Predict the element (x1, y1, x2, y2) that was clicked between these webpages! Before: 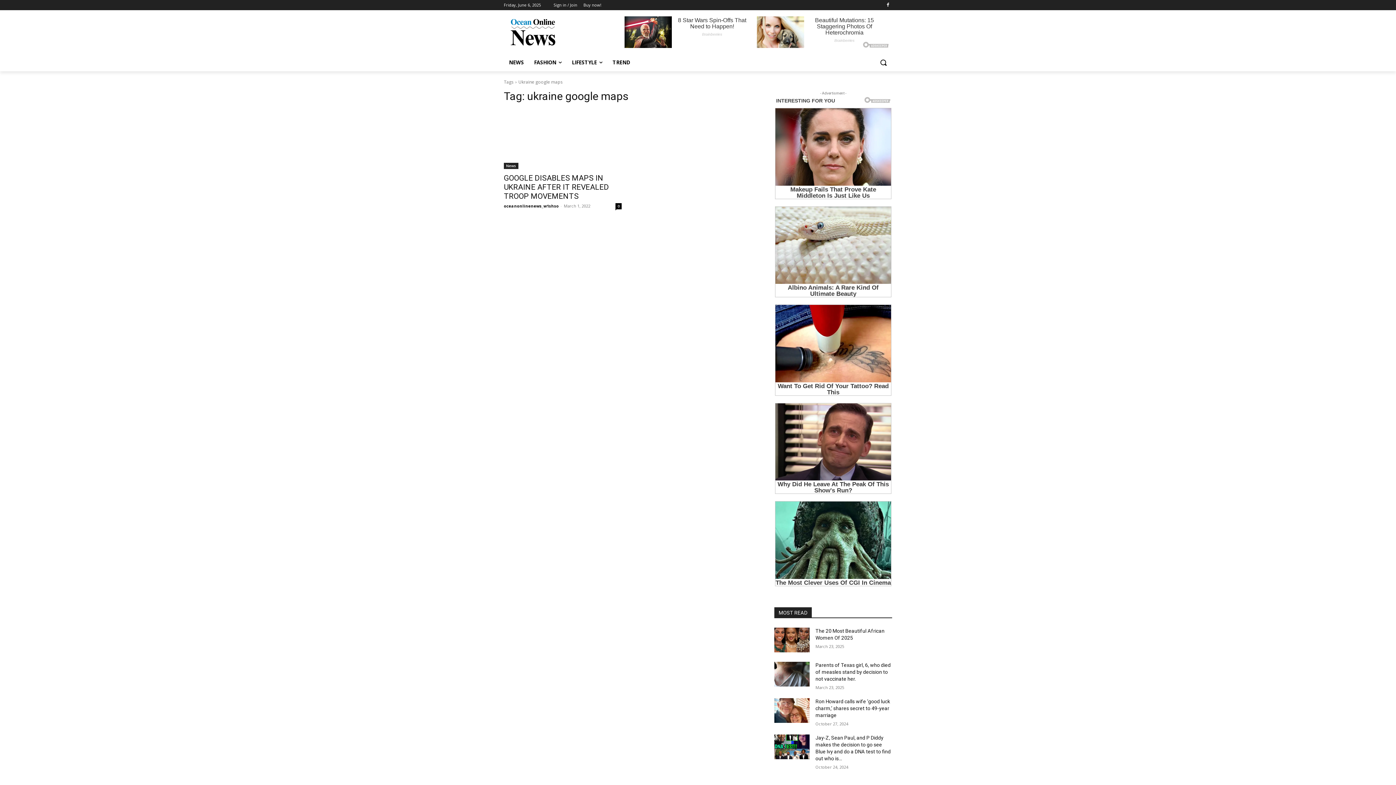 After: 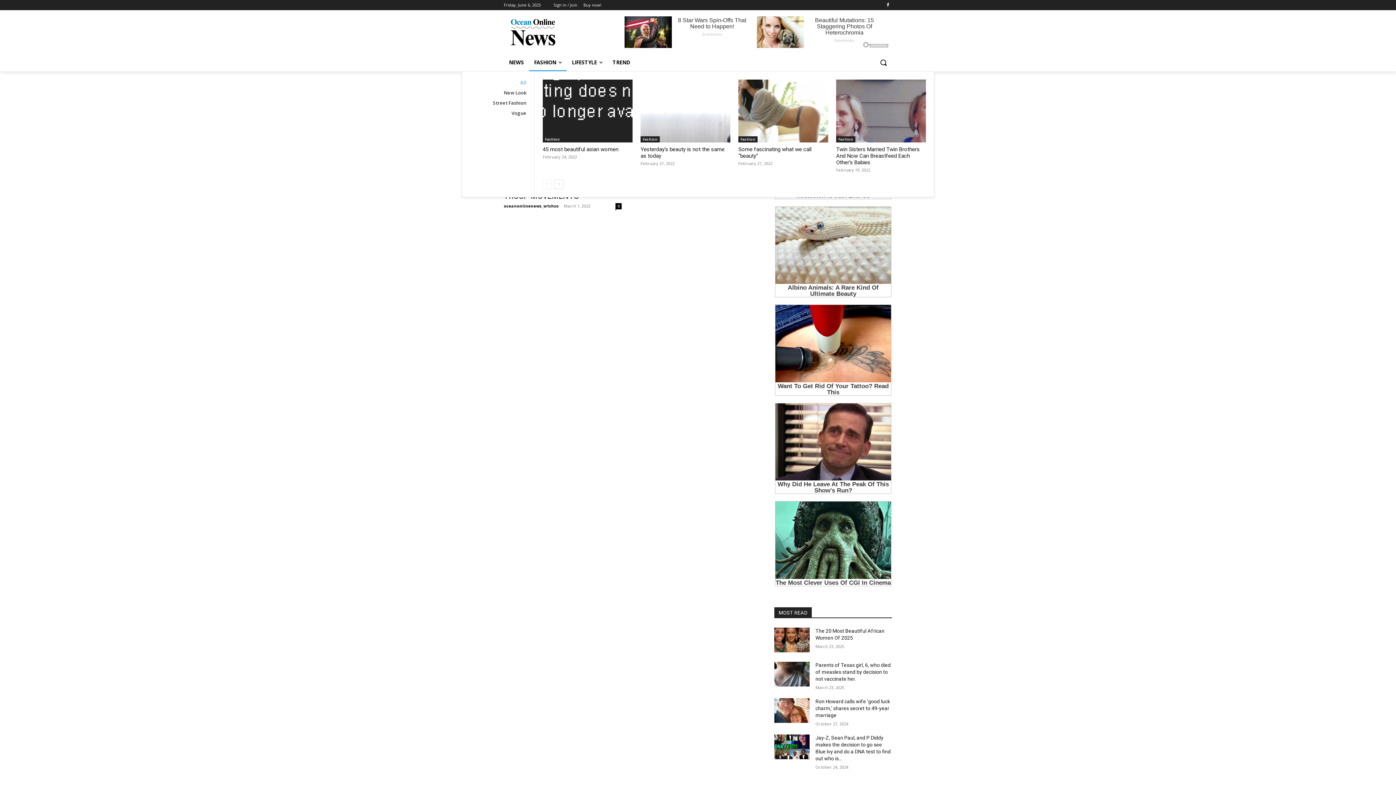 Action: label: FASHION bbox: (529, 53, 566, 71)